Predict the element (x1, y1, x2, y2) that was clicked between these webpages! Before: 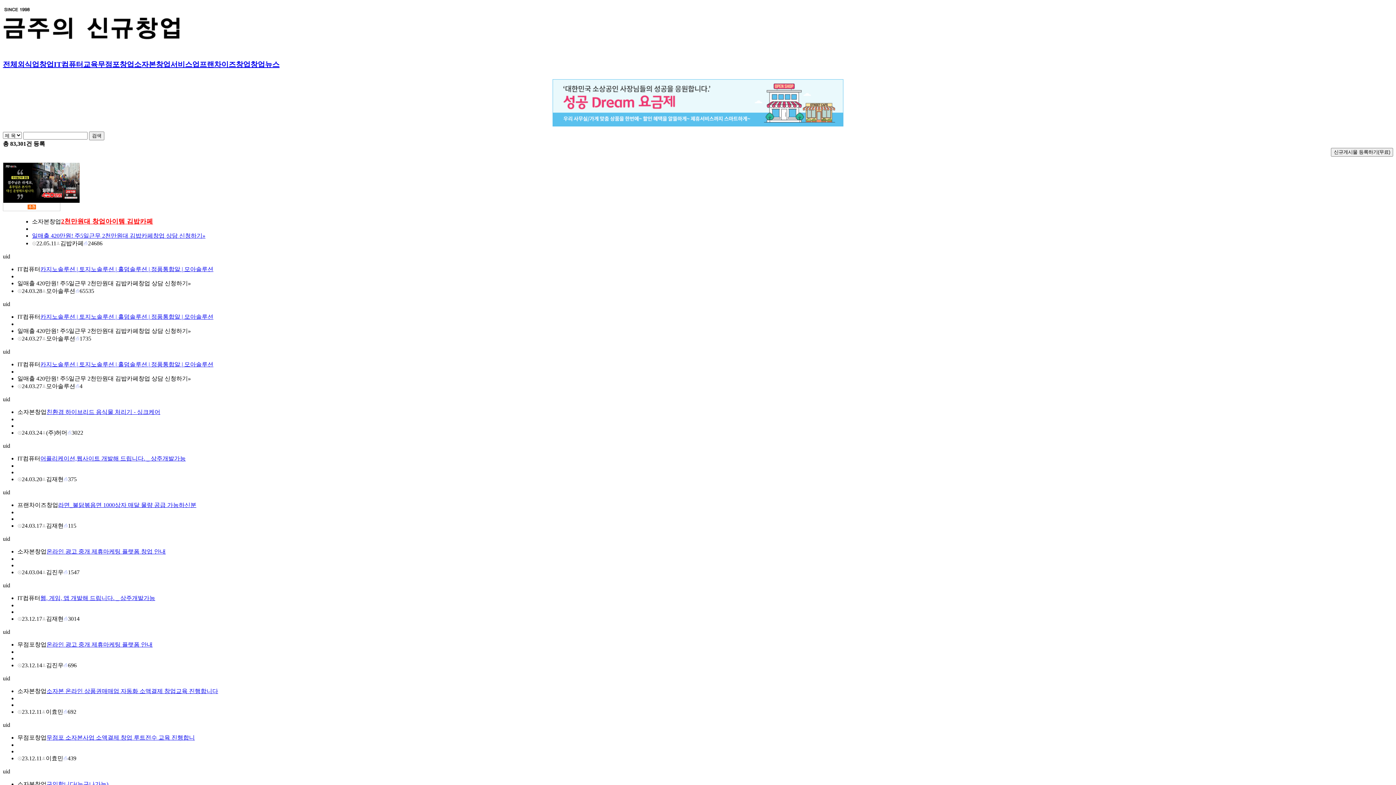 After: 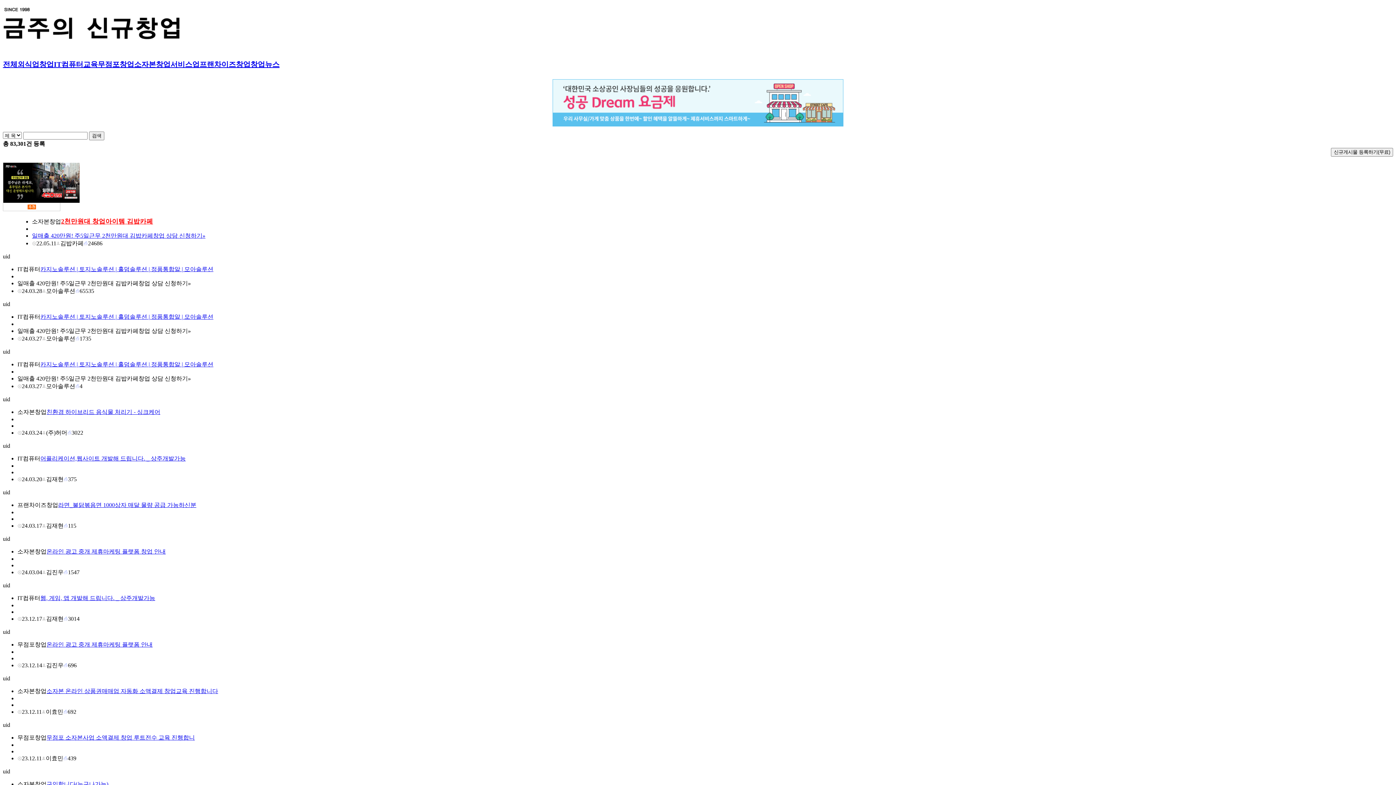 Action: bbox: (2, 60, 17, 68) label: 전체